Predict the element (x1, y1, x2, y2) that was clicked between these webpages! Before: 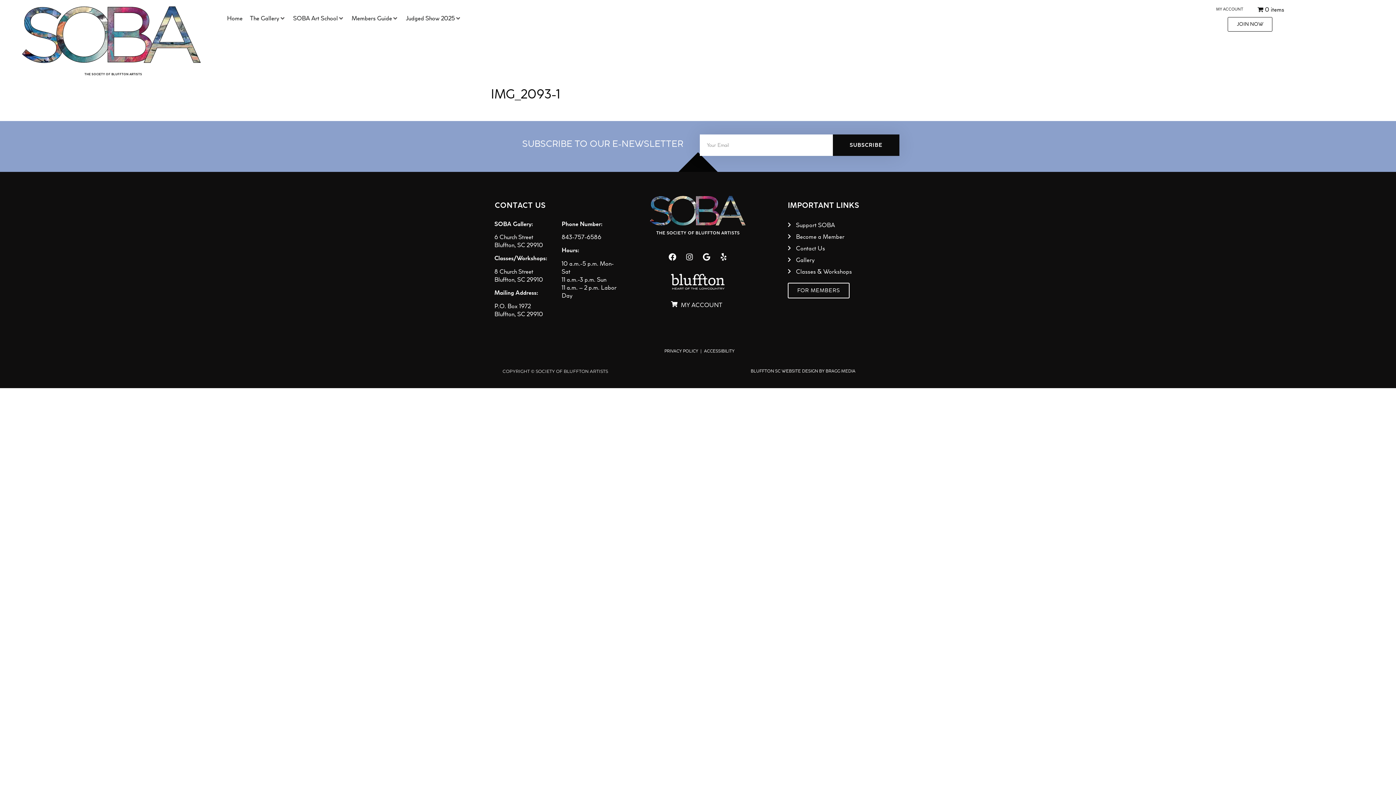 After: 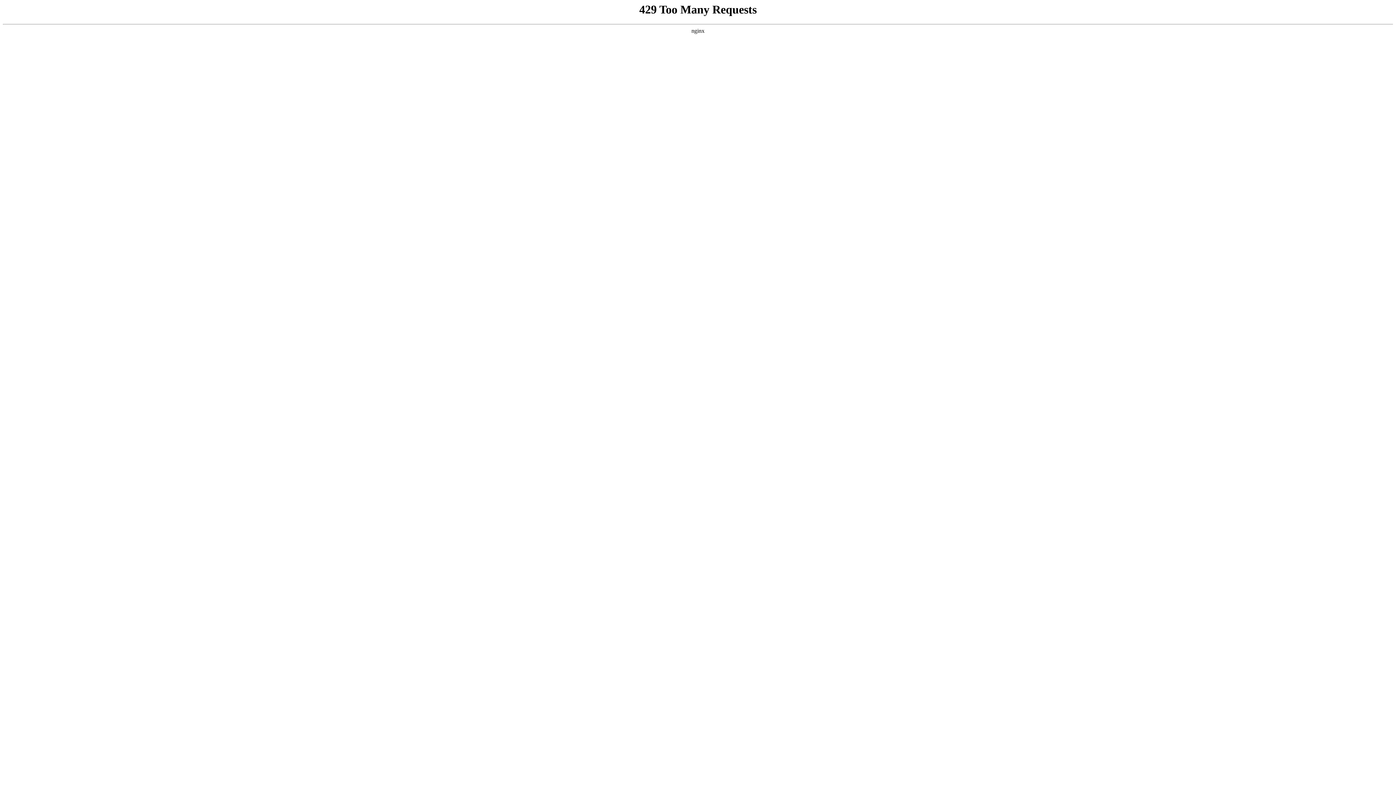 Action: bbox: (787, 220, 905, 228) label: Support SOBA